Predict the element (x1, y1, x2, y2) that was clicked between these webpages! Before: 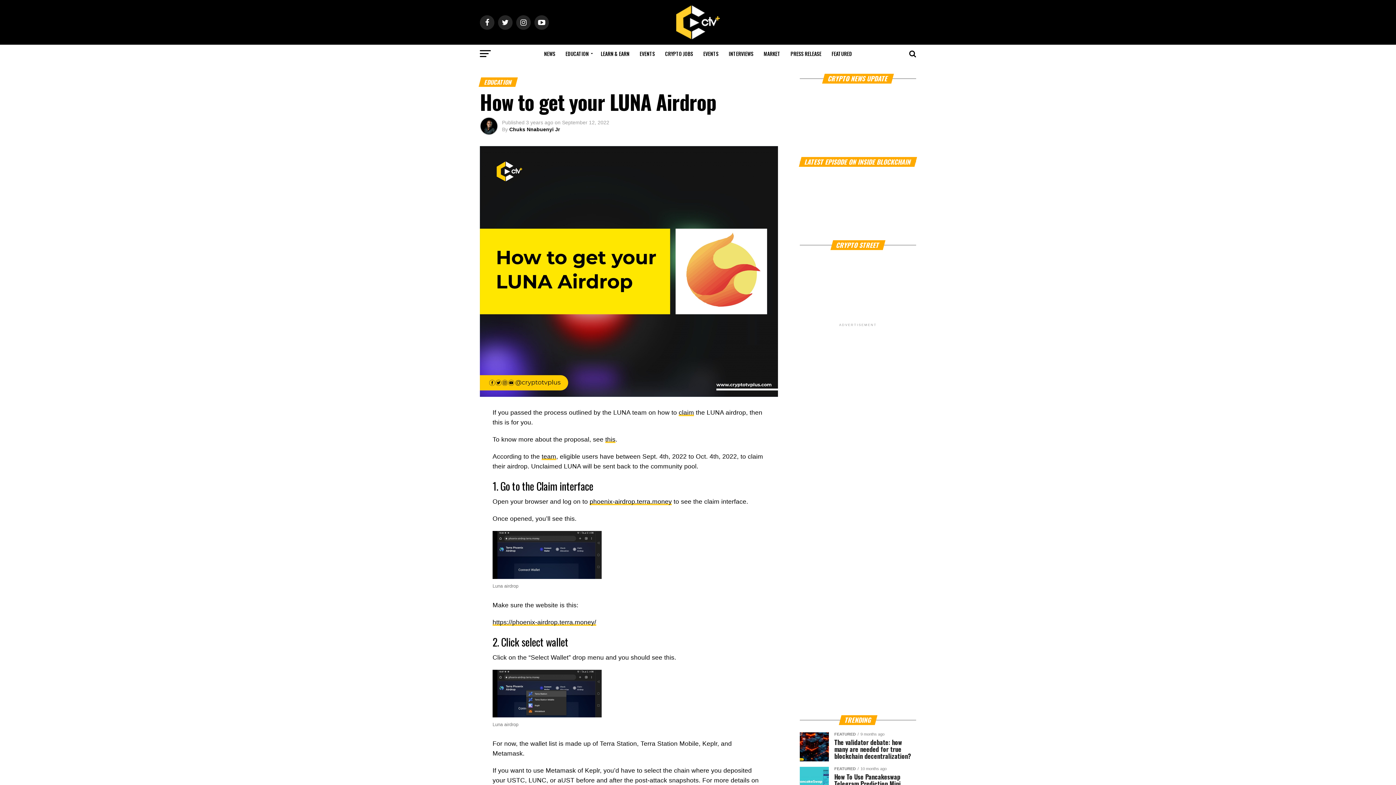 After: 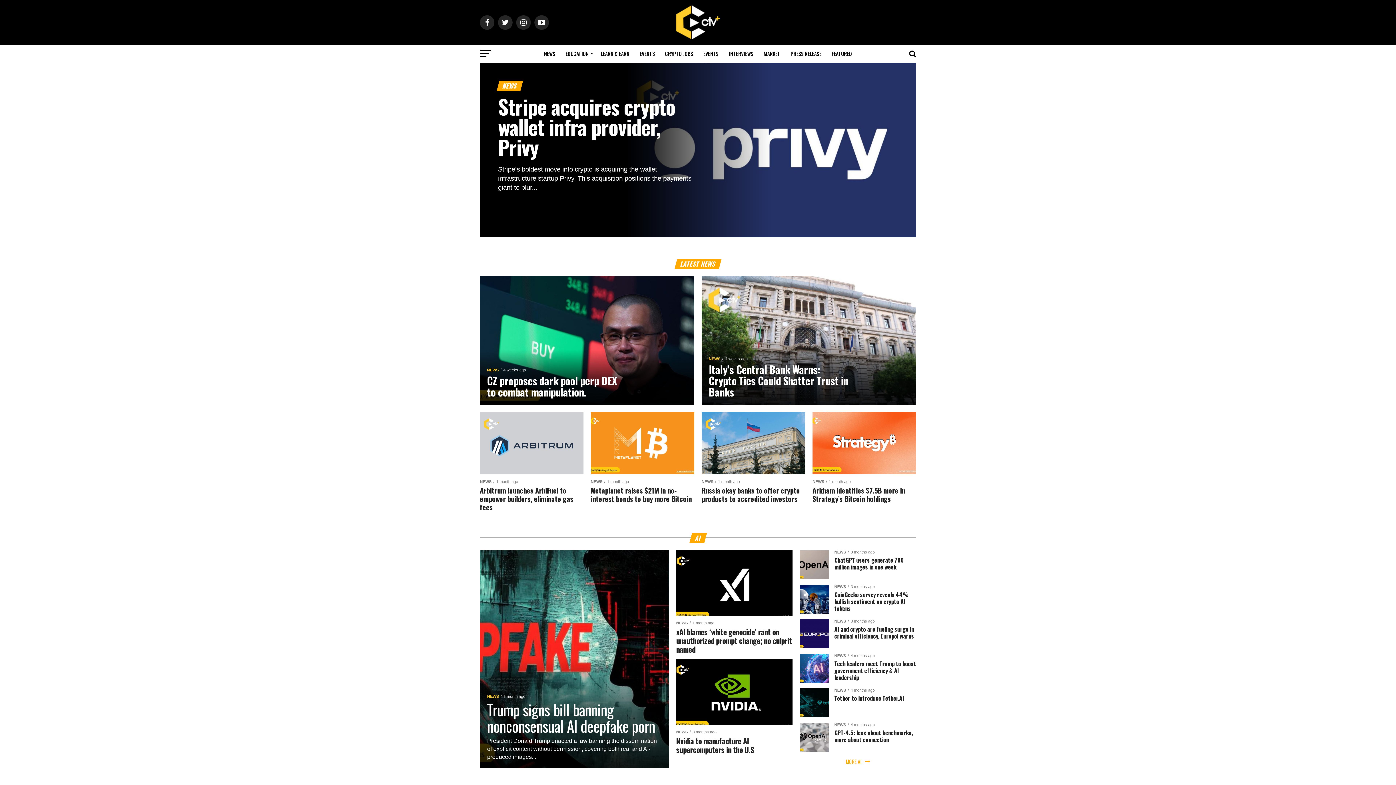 Action: label: NEWS bbox: (539, 44, 559, 62)